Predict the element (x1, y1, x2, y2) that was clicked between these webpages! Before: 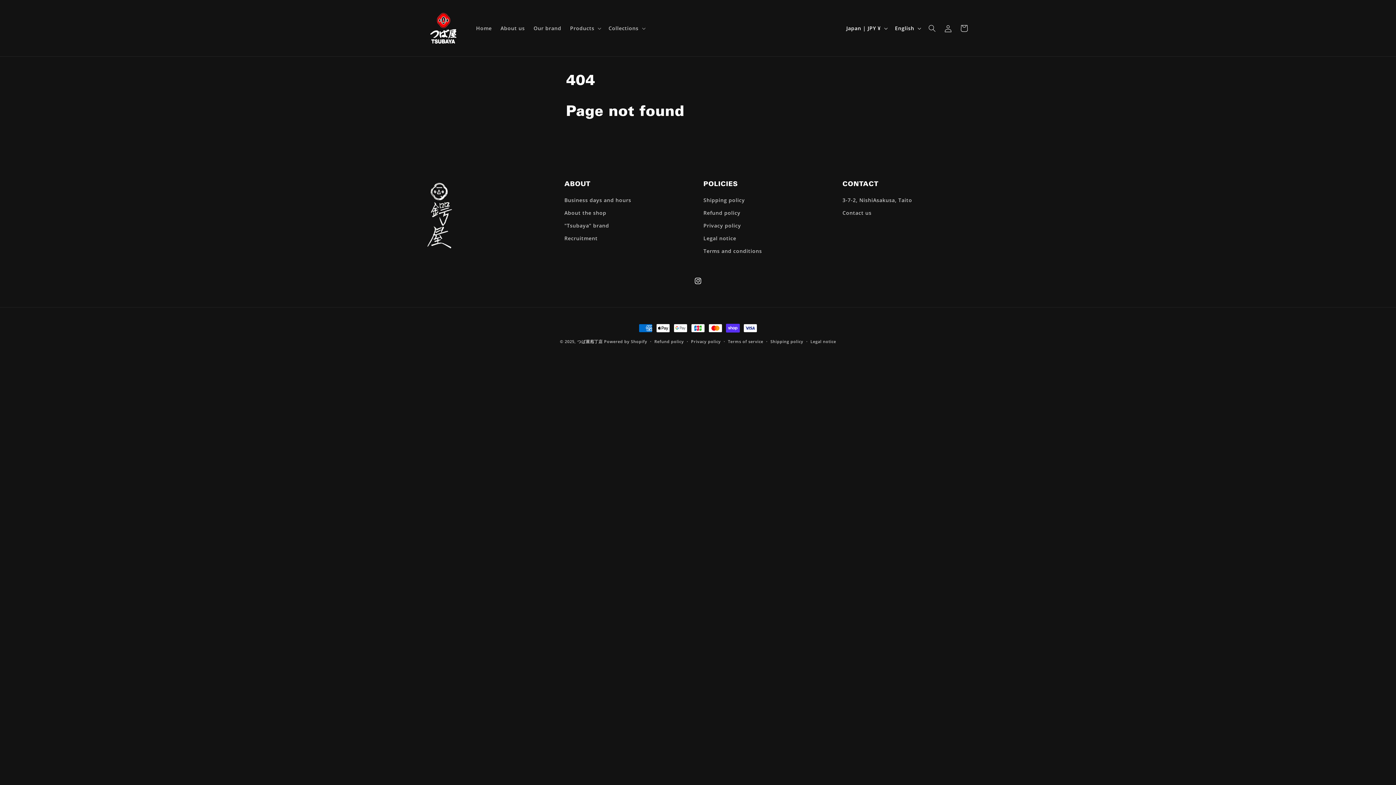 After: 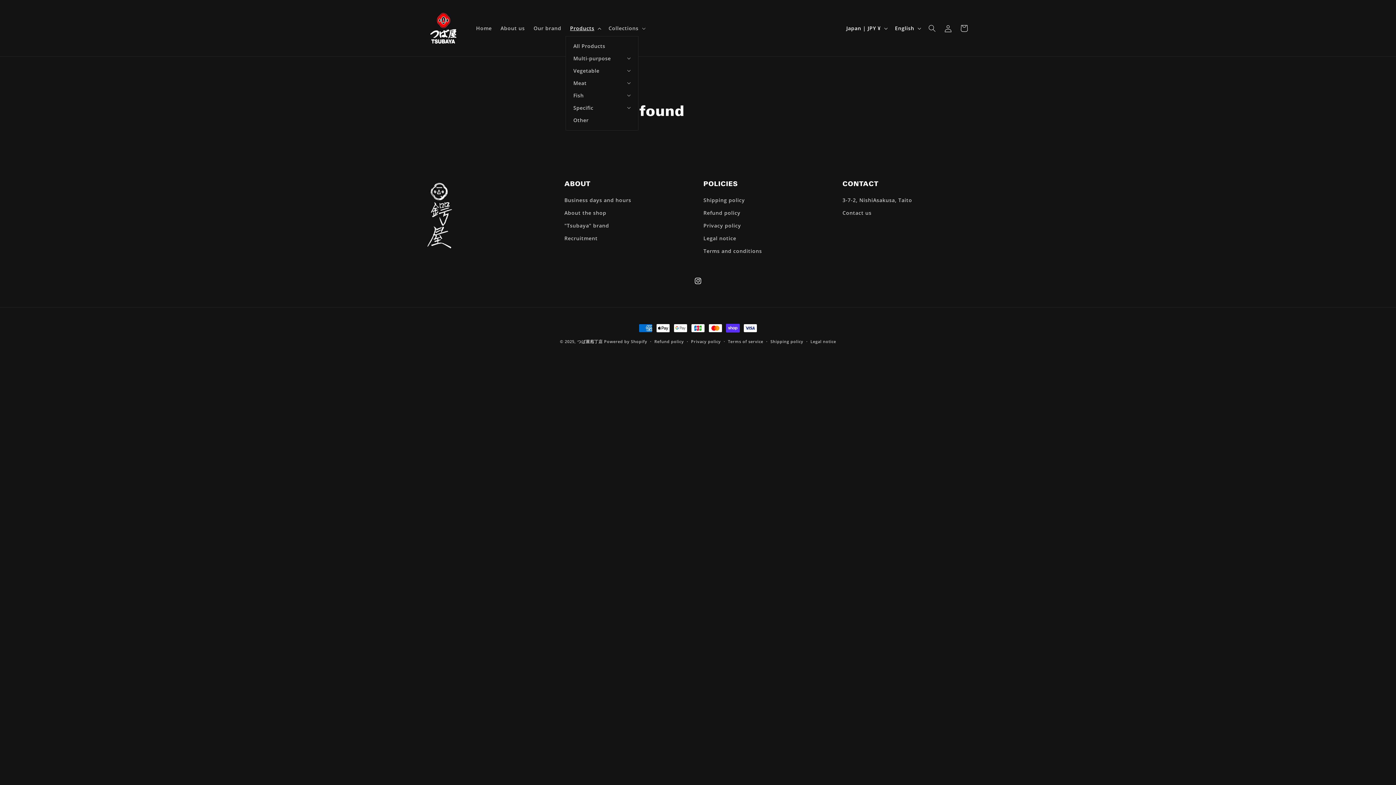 Action: label: Products bbox: (565, 20, 604, 35)